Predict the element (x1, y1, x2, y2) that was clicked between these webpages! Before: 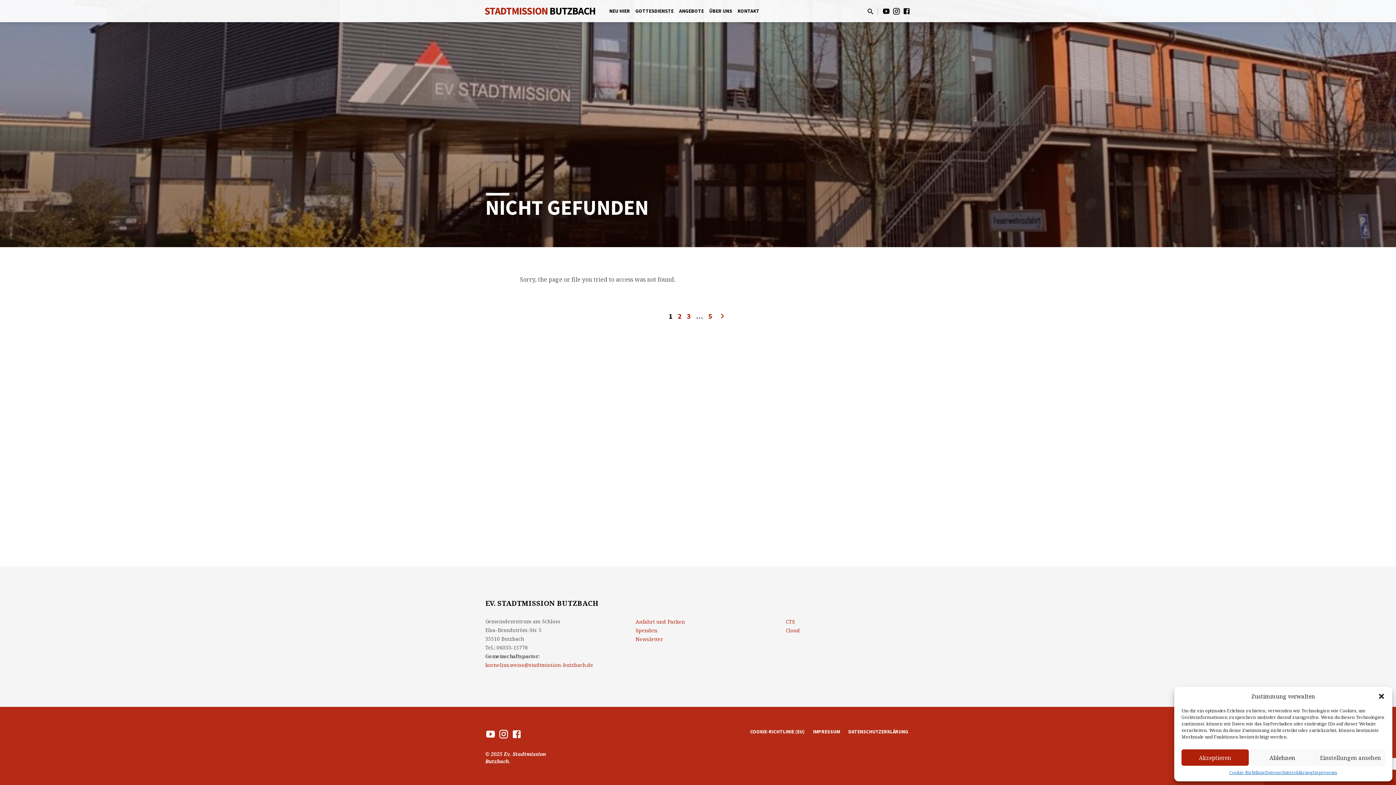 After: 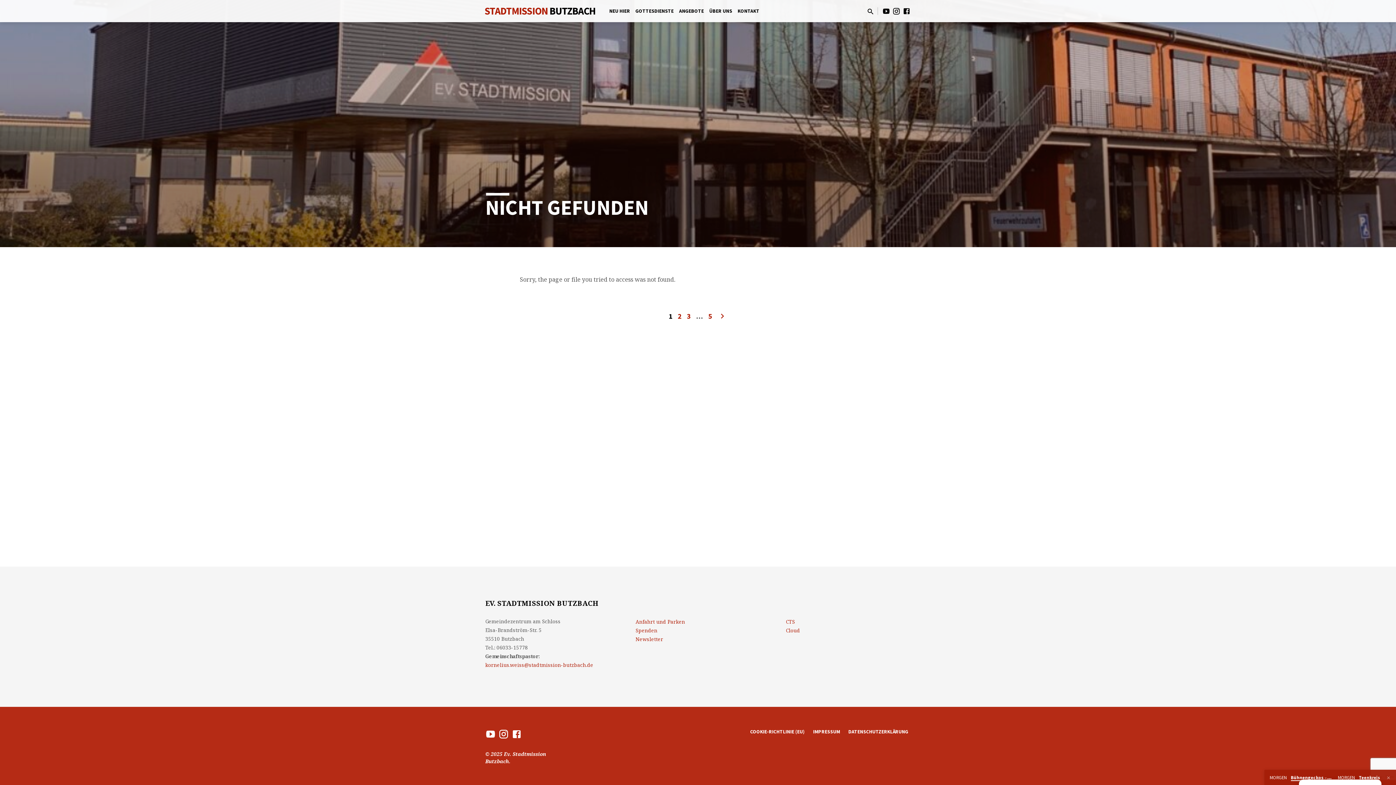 Action: label: Akzeptieren bbox: (1181, 749, 1249, 766)